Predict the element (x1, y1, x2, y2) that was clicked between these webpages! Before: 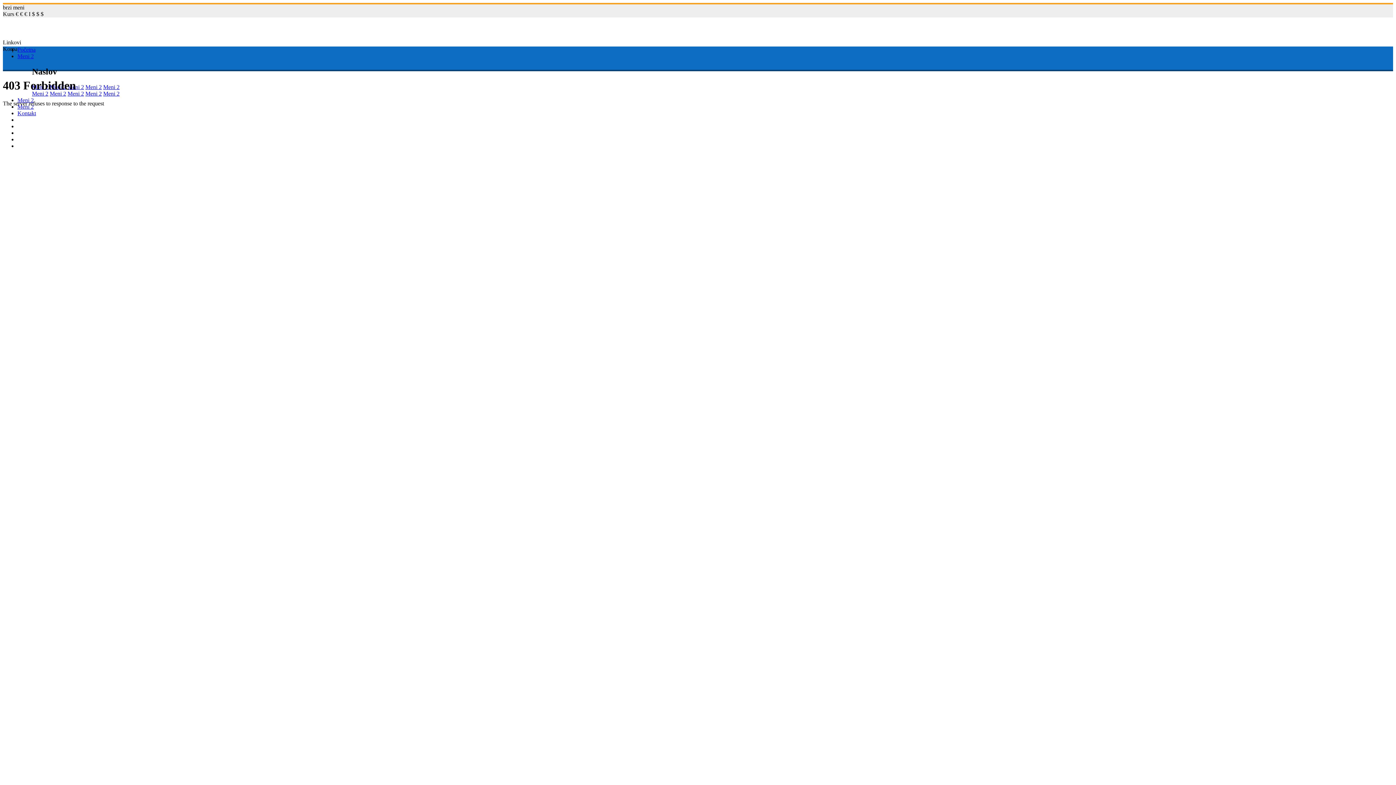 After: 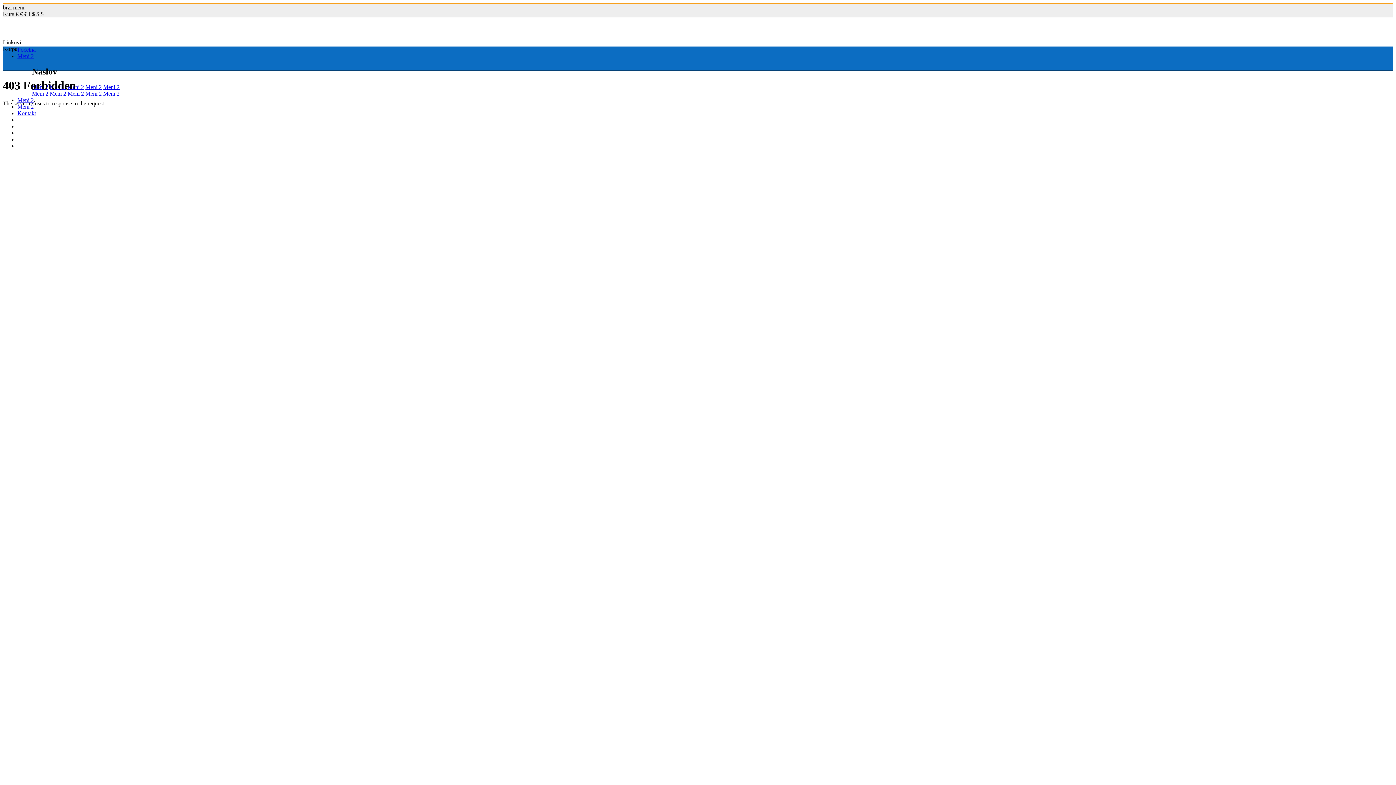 Action: label: Meni 2 bbox: (49, 90, 66, 96)